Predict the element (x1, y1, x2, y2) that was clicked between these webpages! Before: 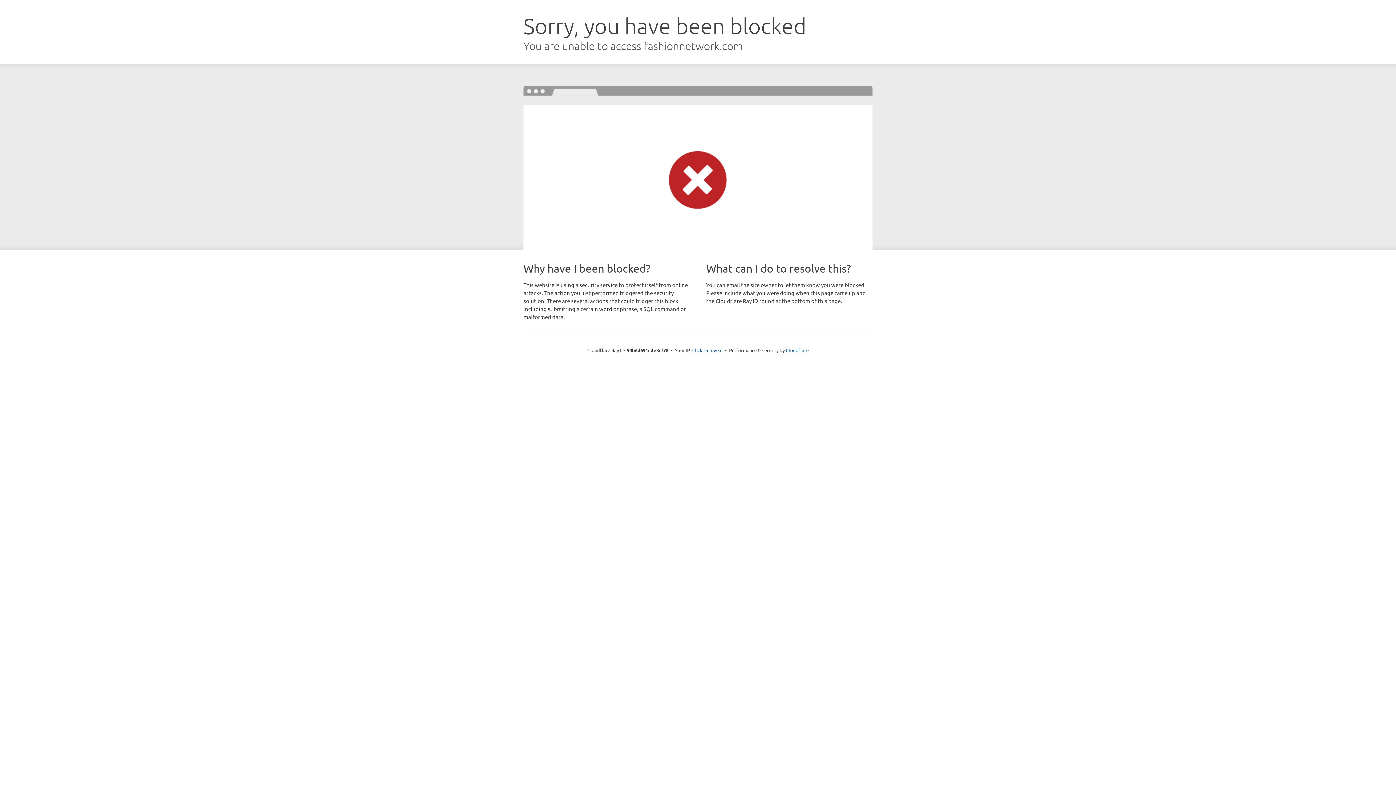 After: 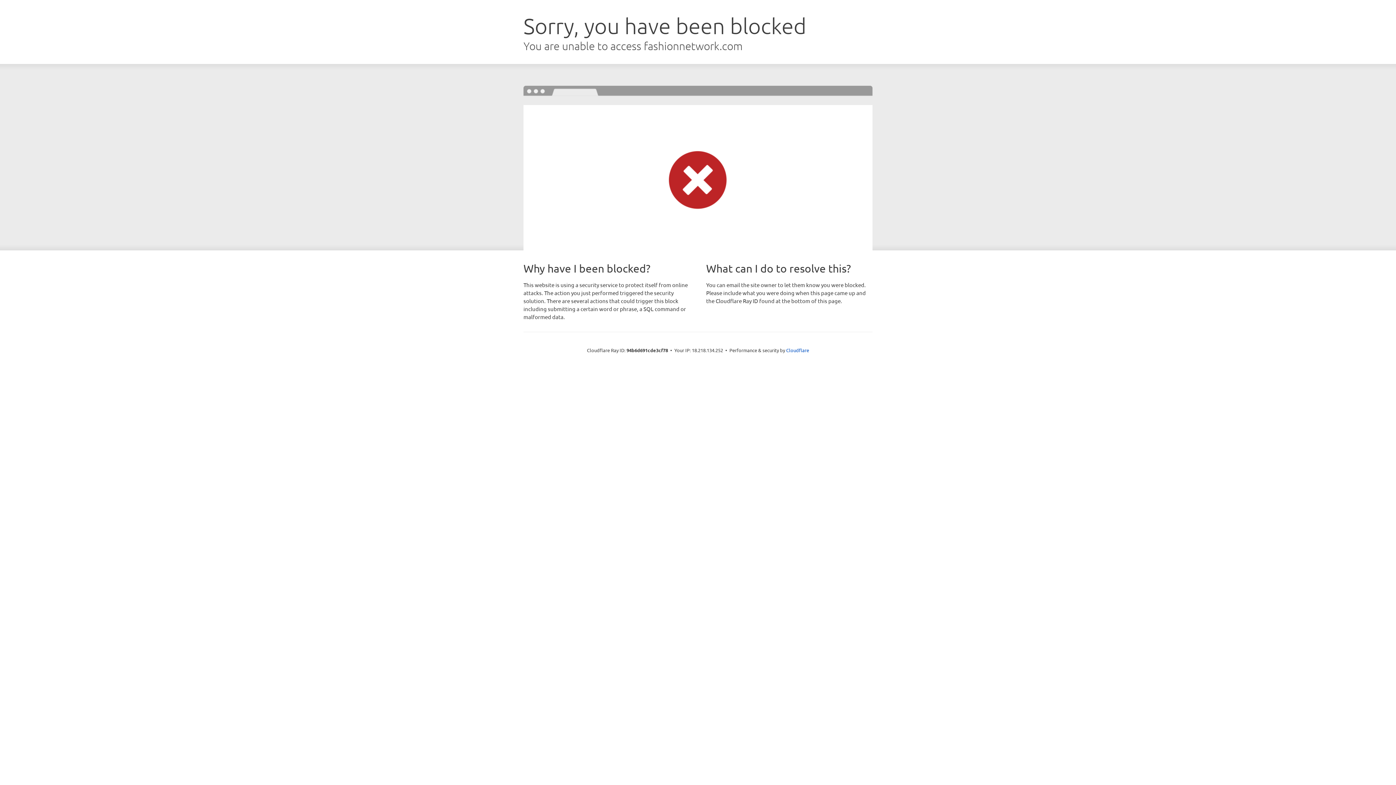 Action: bbox: (692, 346, 722, 353) label: Click to reveal